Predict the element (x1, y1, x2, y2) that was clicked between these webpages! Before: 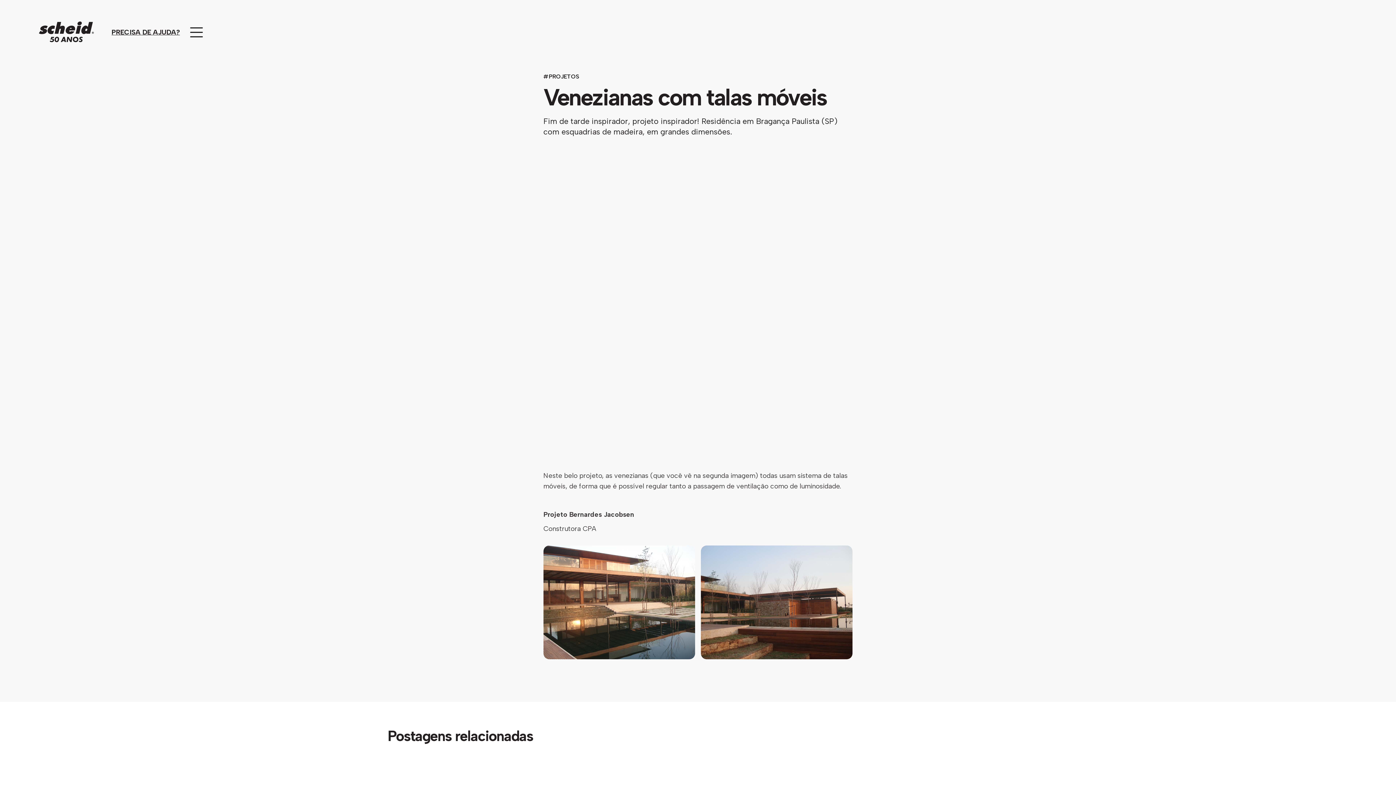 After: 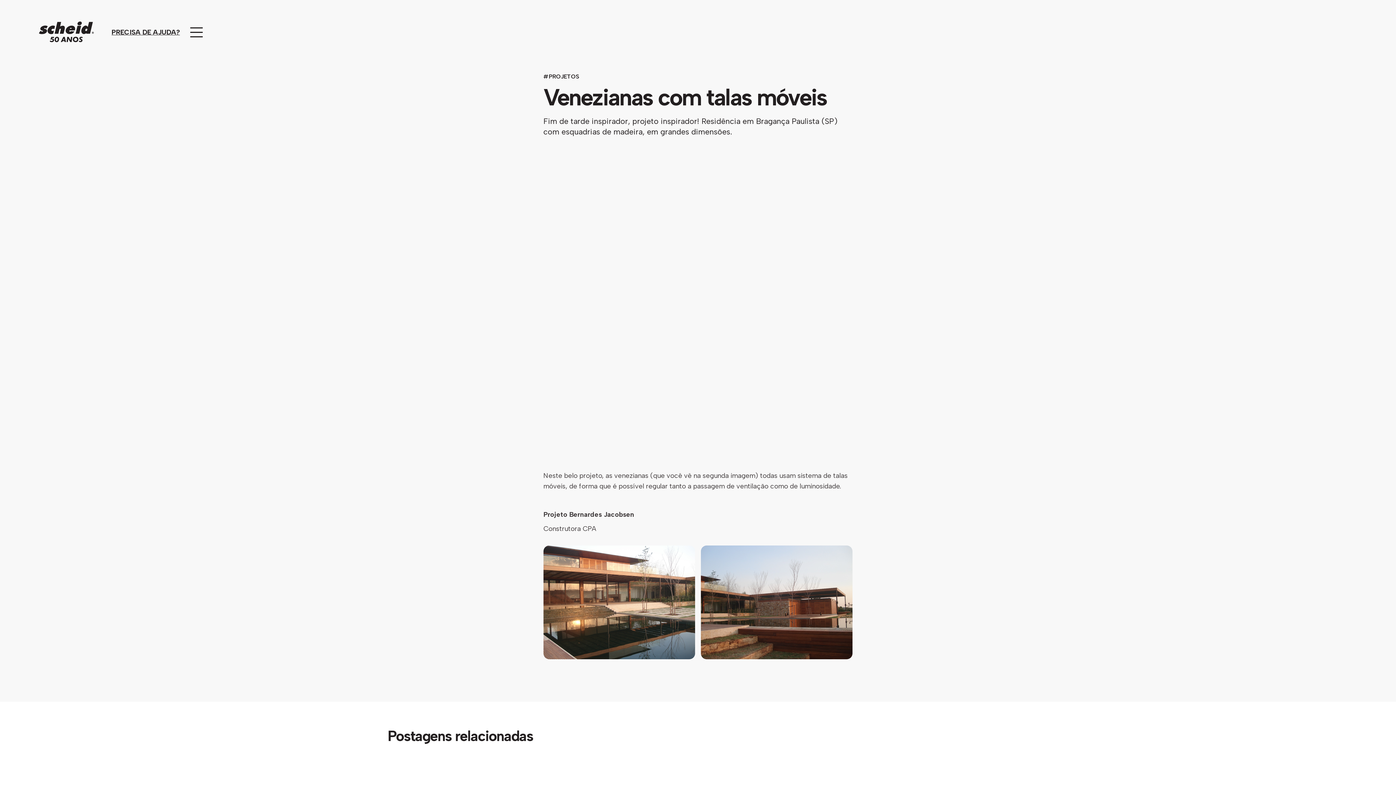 Action: label: open lightbox bbox: (701, 545, 852, 659)